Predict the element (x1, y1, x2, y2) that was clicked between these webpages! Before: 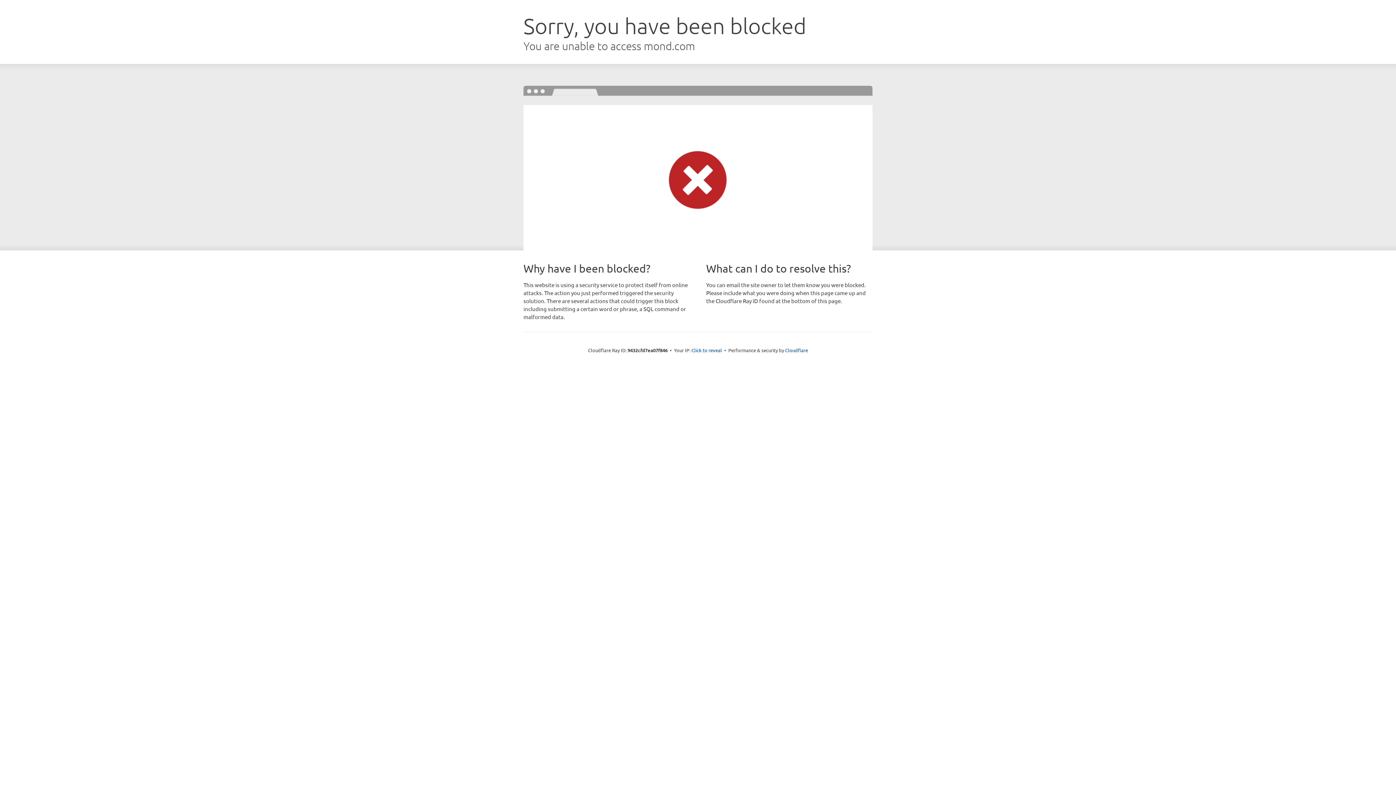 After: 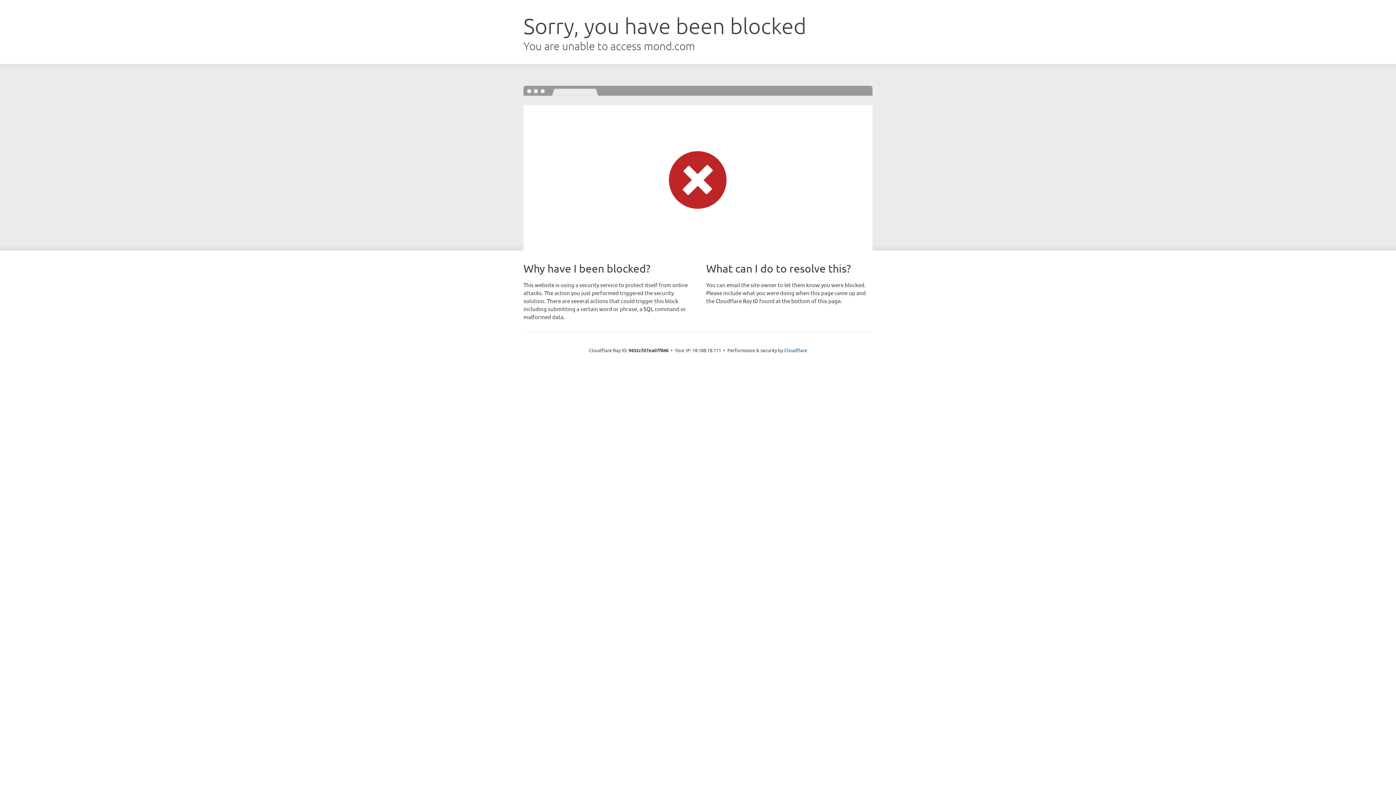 Action: bbox: (691, 346, 722, 353) label: Click to reveal